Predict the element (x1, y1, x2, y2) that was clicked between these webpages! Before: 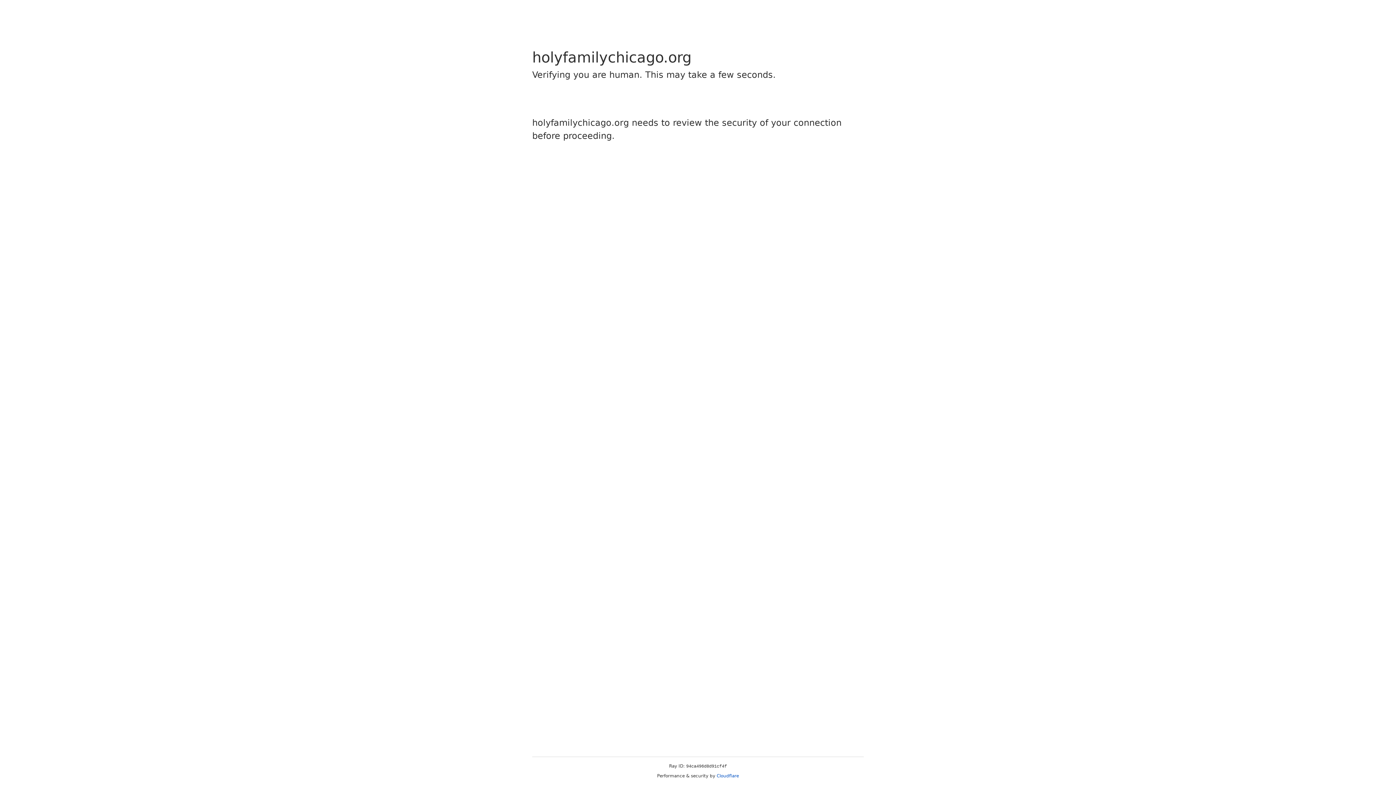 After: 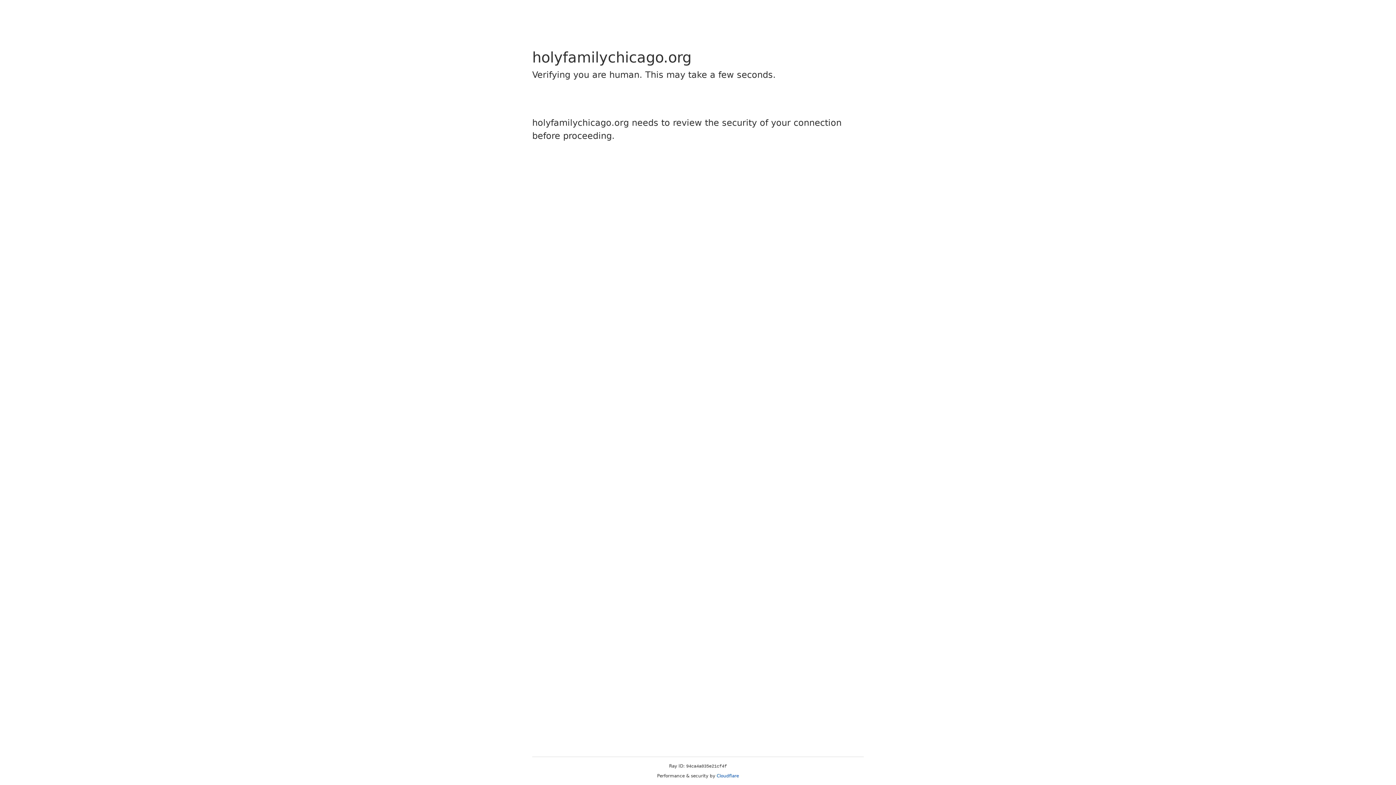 Action: bbox: (716, 773, 739, 778) label: Cloudflare